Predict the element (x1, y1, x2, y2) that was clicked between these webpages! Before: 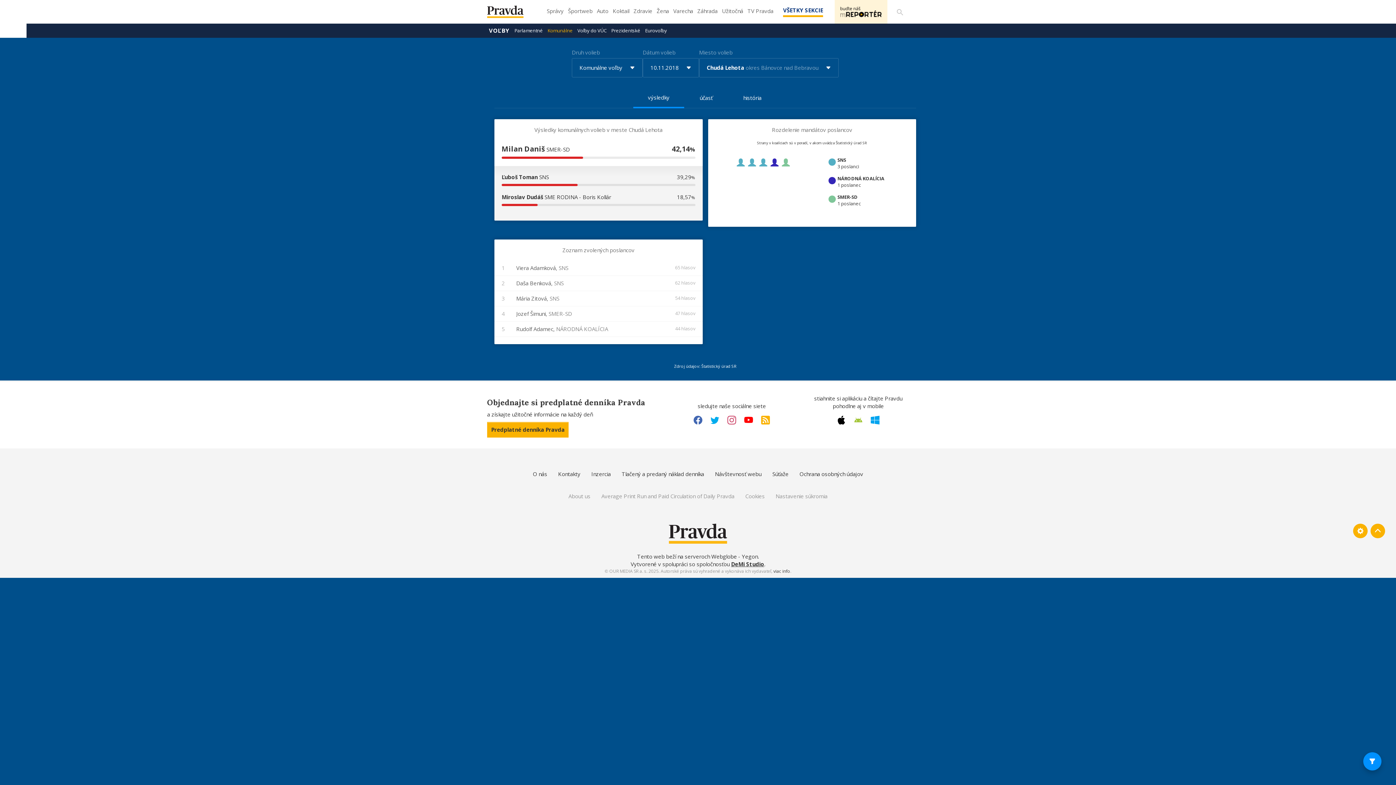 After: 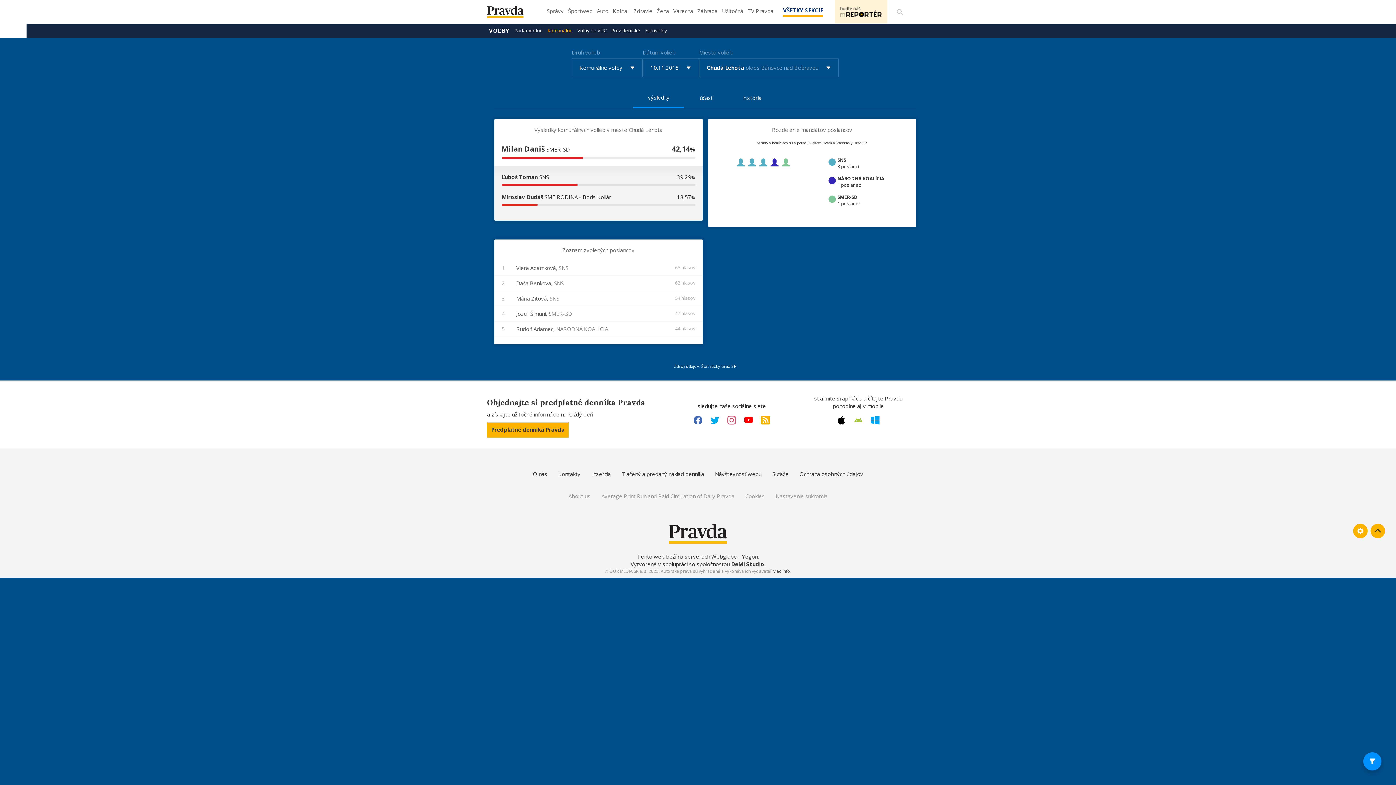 Action: bbox: (1370, 524, 1385, 538) label: Spať hore